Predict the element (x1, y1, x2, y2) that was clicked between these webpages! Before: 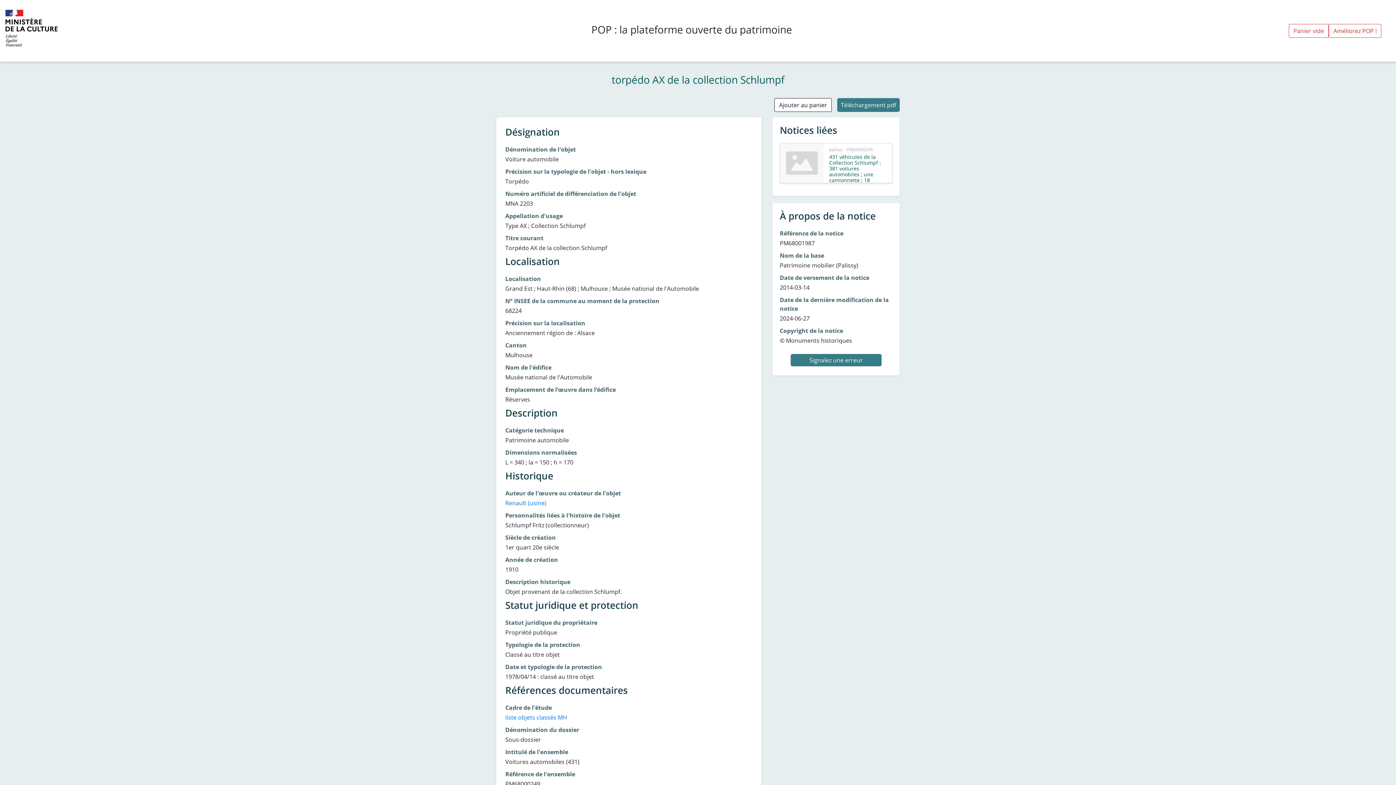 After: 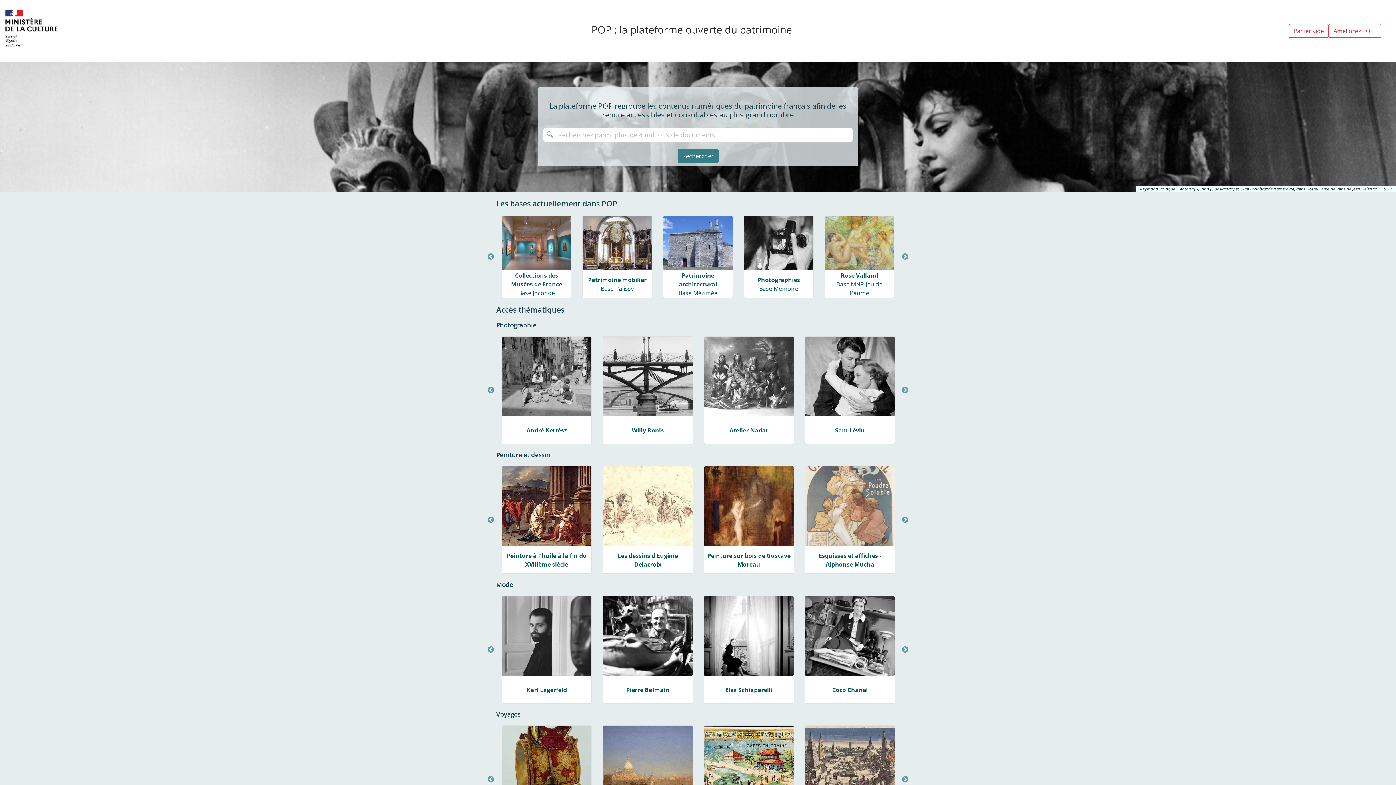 Action: bbox: (5, 1, 94, 60)